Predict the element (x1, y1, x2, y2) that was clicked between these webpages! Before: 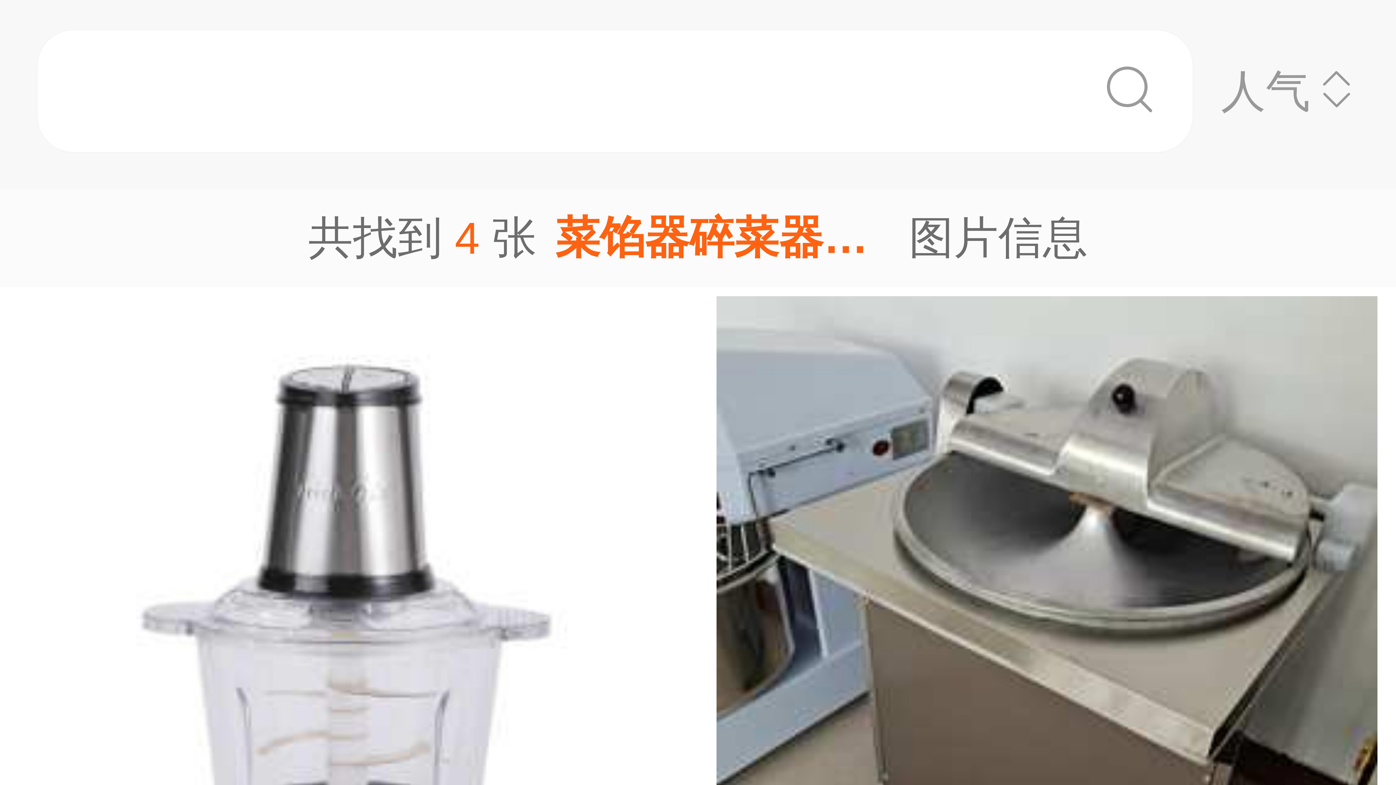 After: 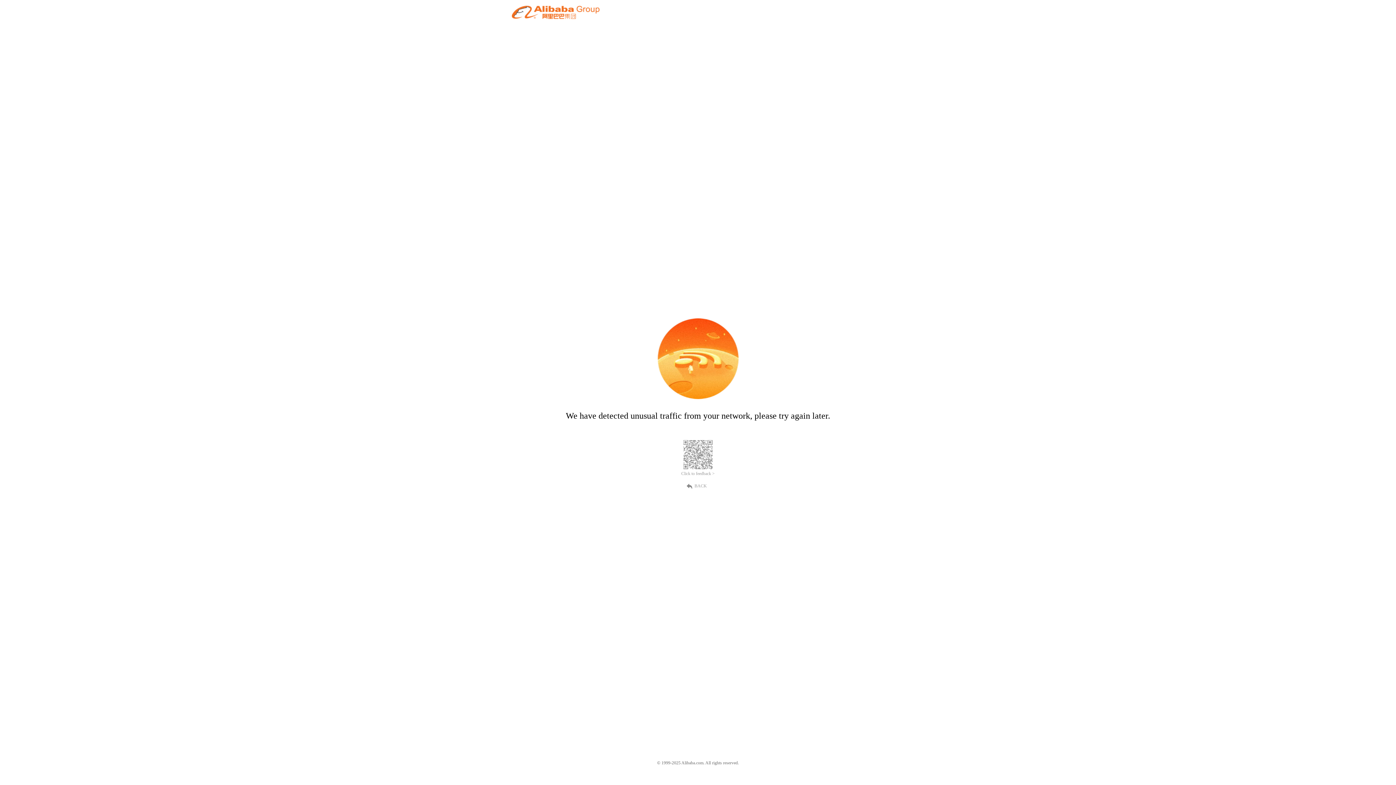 Action: bbox: (698, 287, 1396, 1094) label: 大量供应菜陷机 高效切菜机 食堂专用碎馅机 切菜机图片